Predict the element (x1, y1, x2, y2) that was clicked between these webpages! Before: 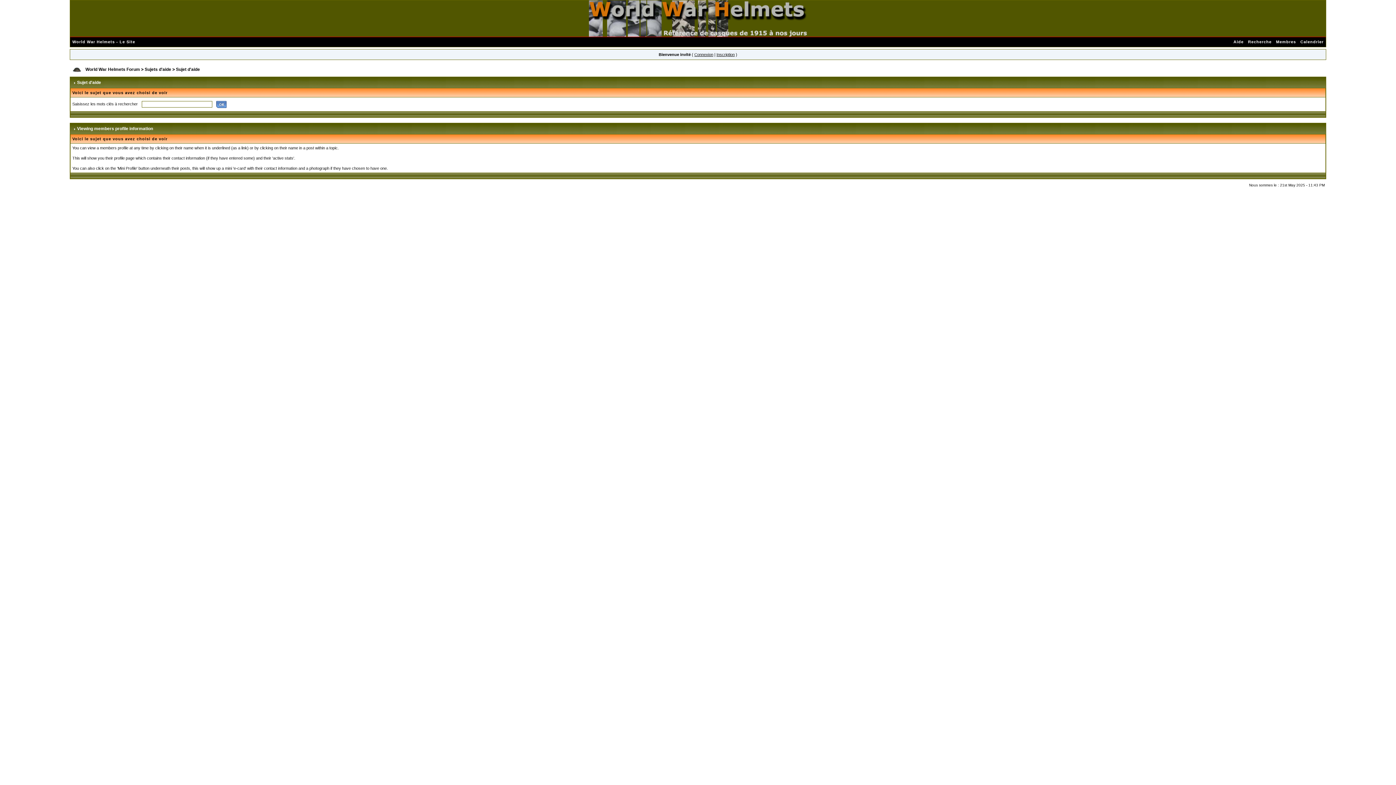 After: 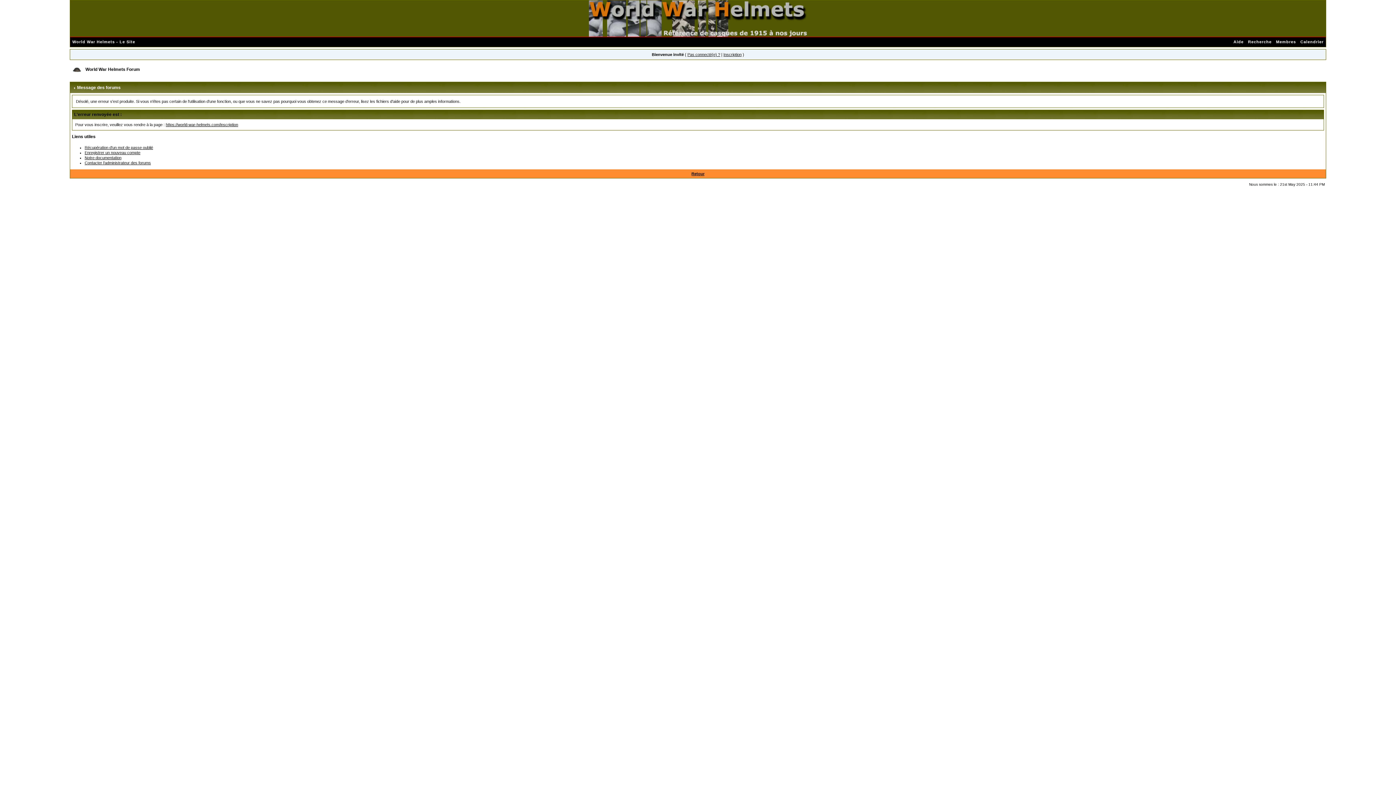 Action: label: Inscription bbox: (716, 52, 734, 56)